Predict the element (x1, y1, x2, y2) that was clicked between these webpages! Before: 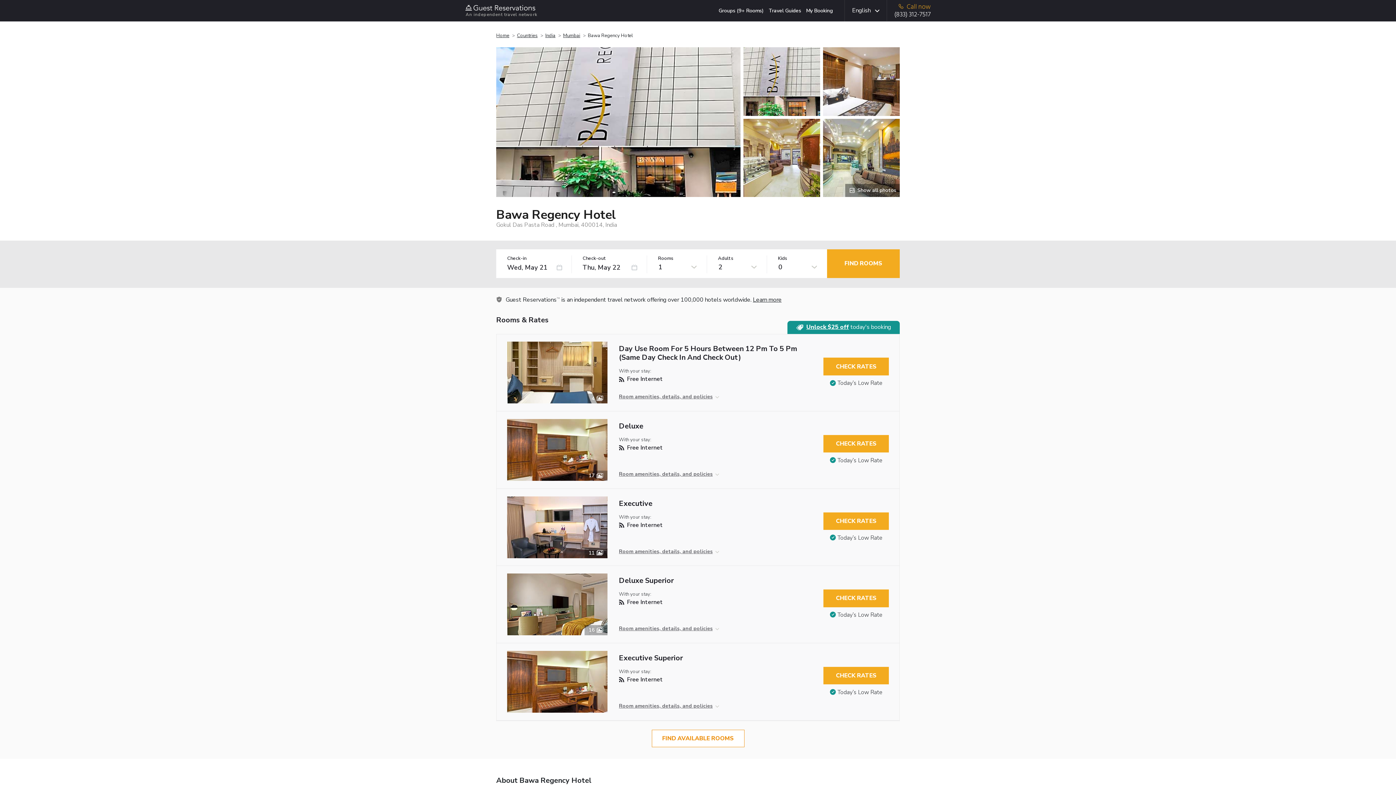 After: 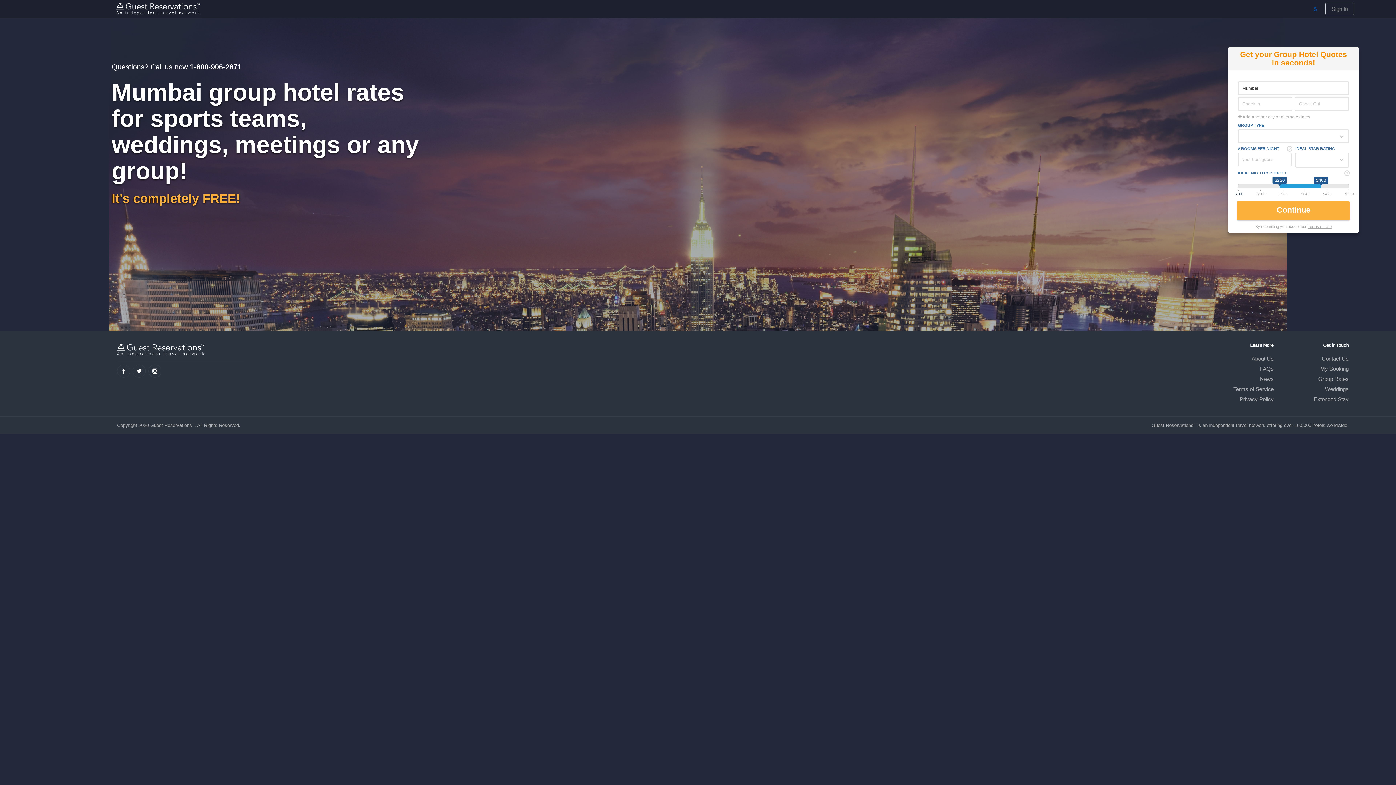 Action: bbox: (718, 7, 767, 14) label: Groups (9+ Rooms)